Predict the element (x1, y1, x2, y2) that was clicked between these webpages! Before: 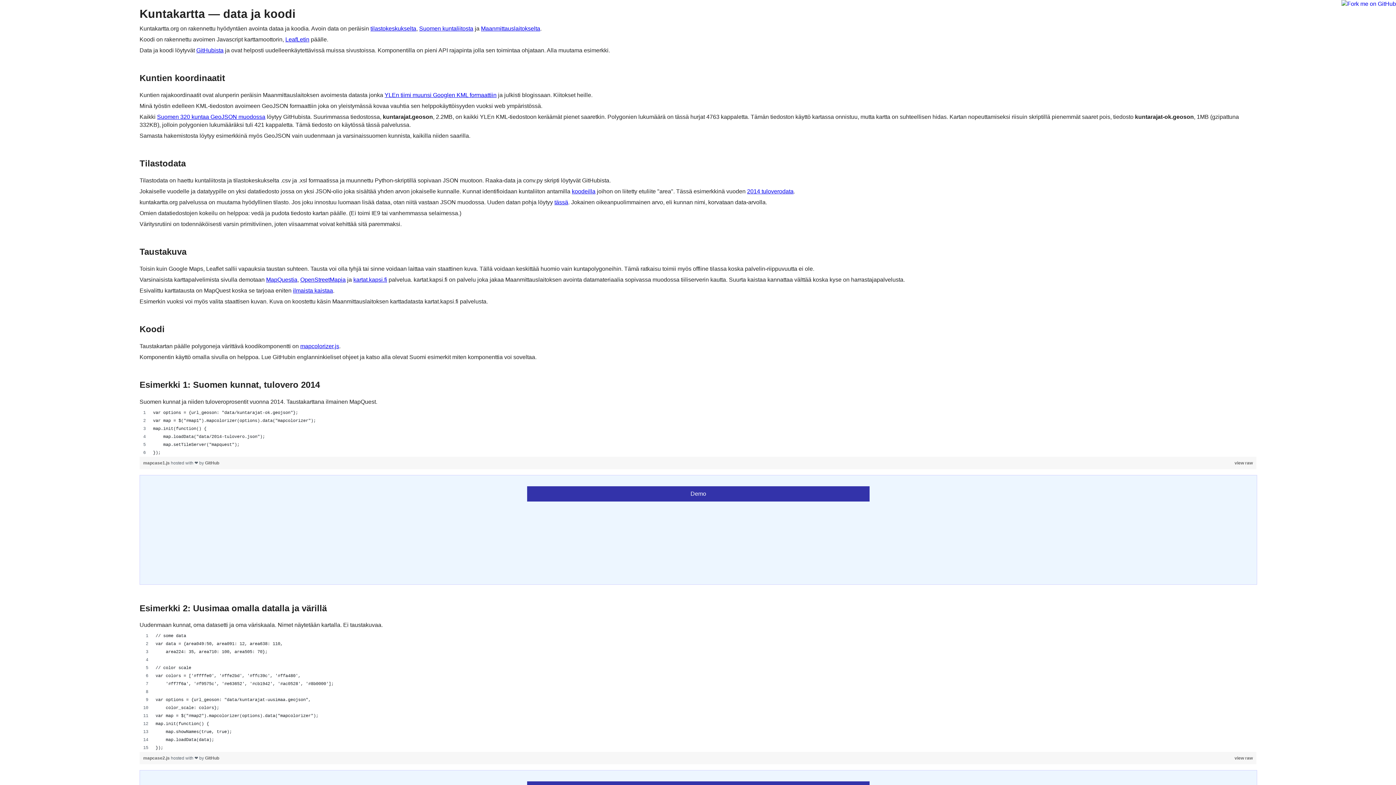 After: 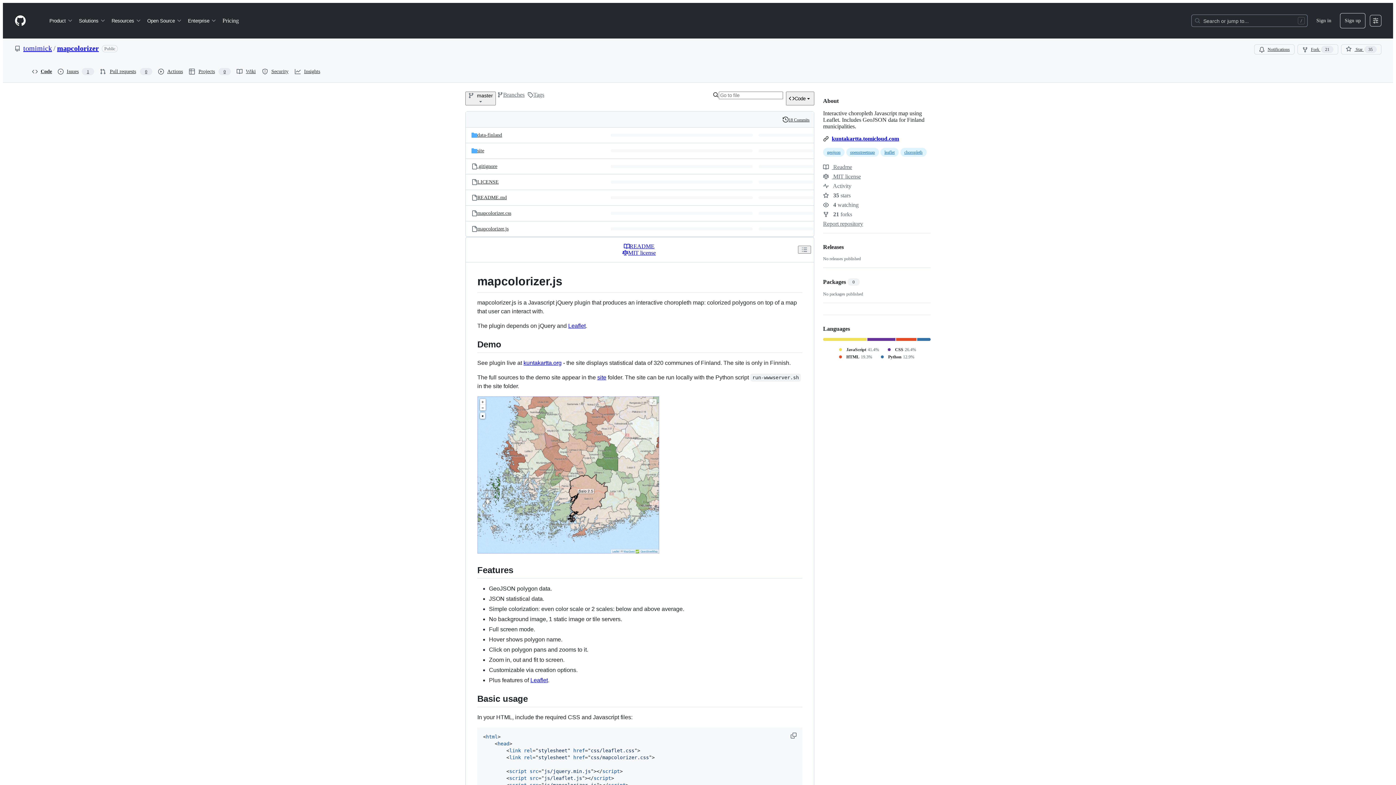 Action: bbox: (196, 47, 223, 53) label: GitHubista